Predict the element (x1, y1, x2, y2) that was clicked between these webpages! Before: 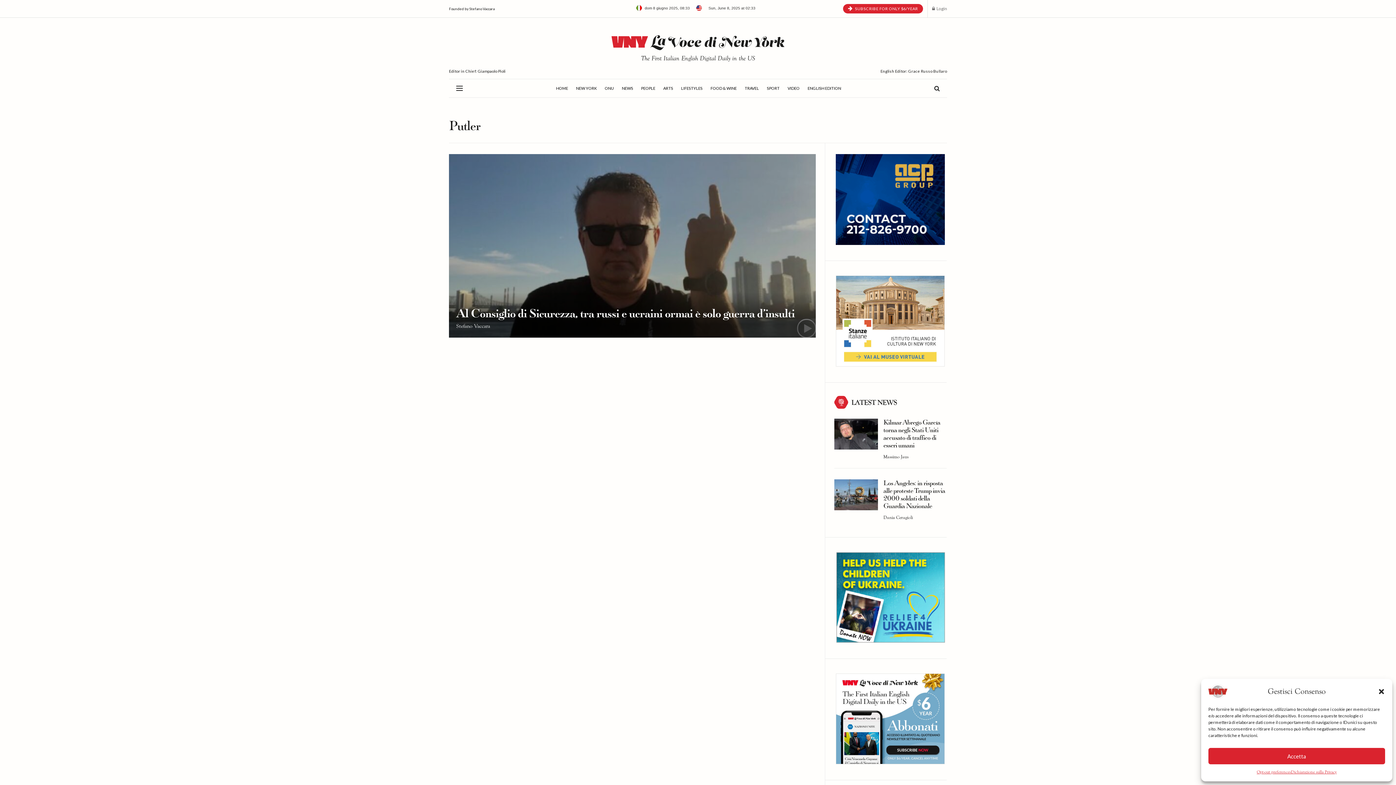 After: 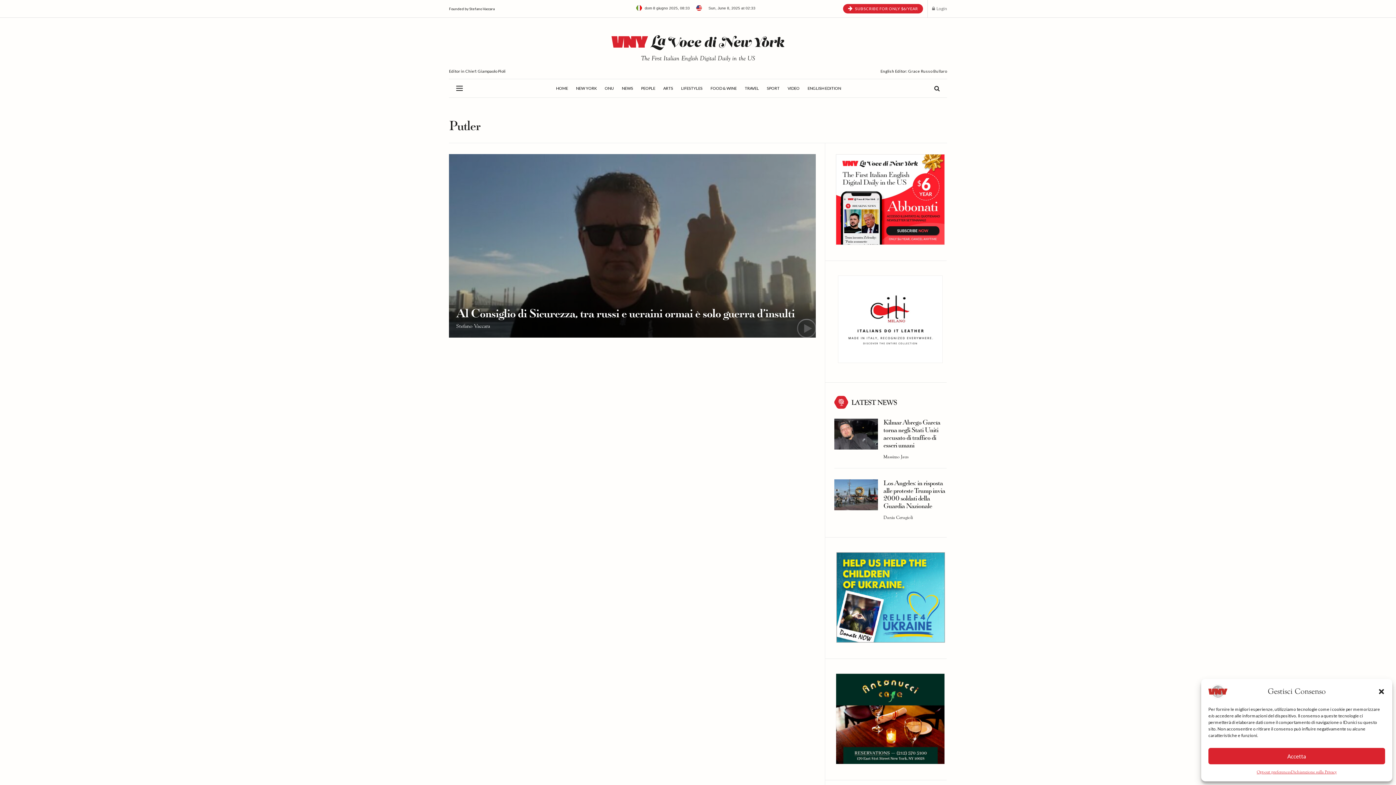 Action: bbox: (836, 196, 945, 202) label: VNY Subscribe_ 300X250 IT_News